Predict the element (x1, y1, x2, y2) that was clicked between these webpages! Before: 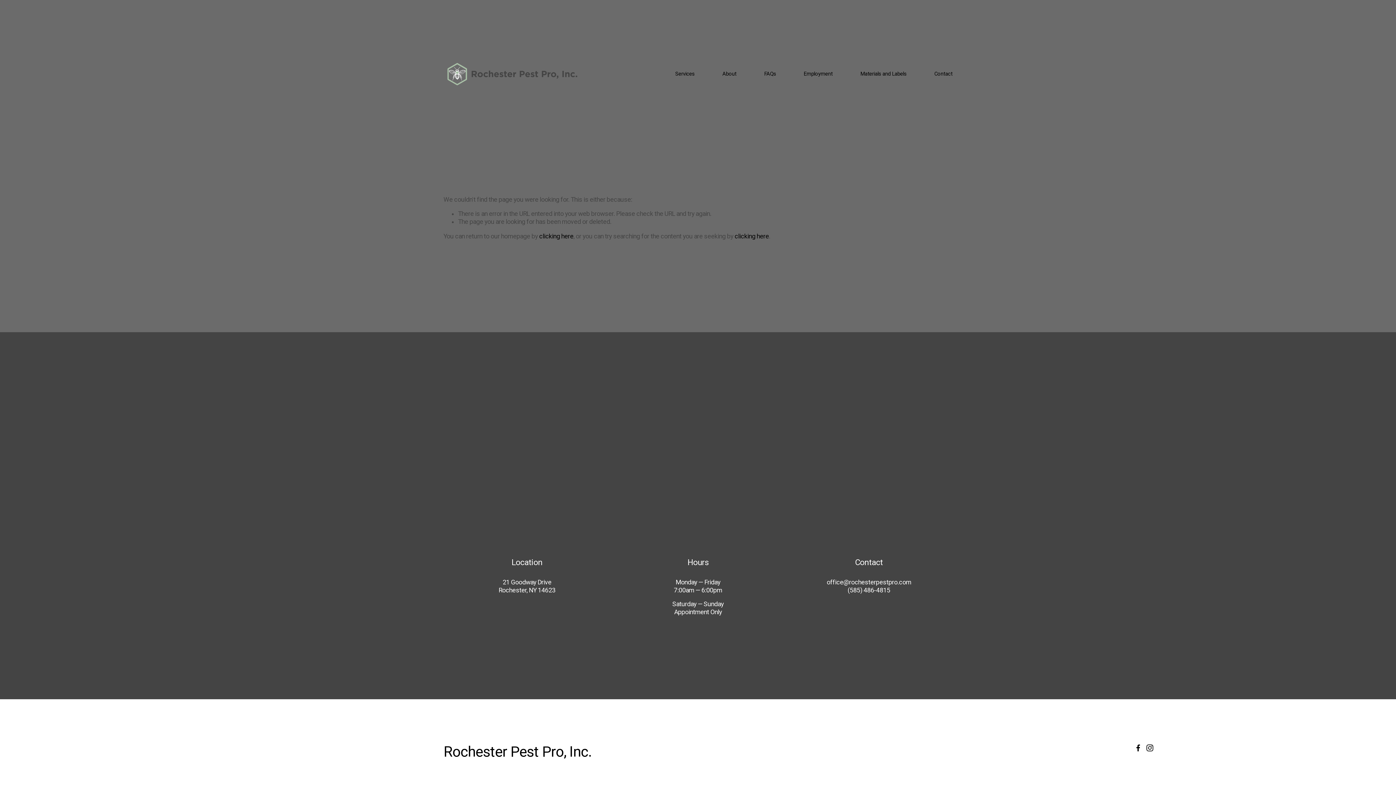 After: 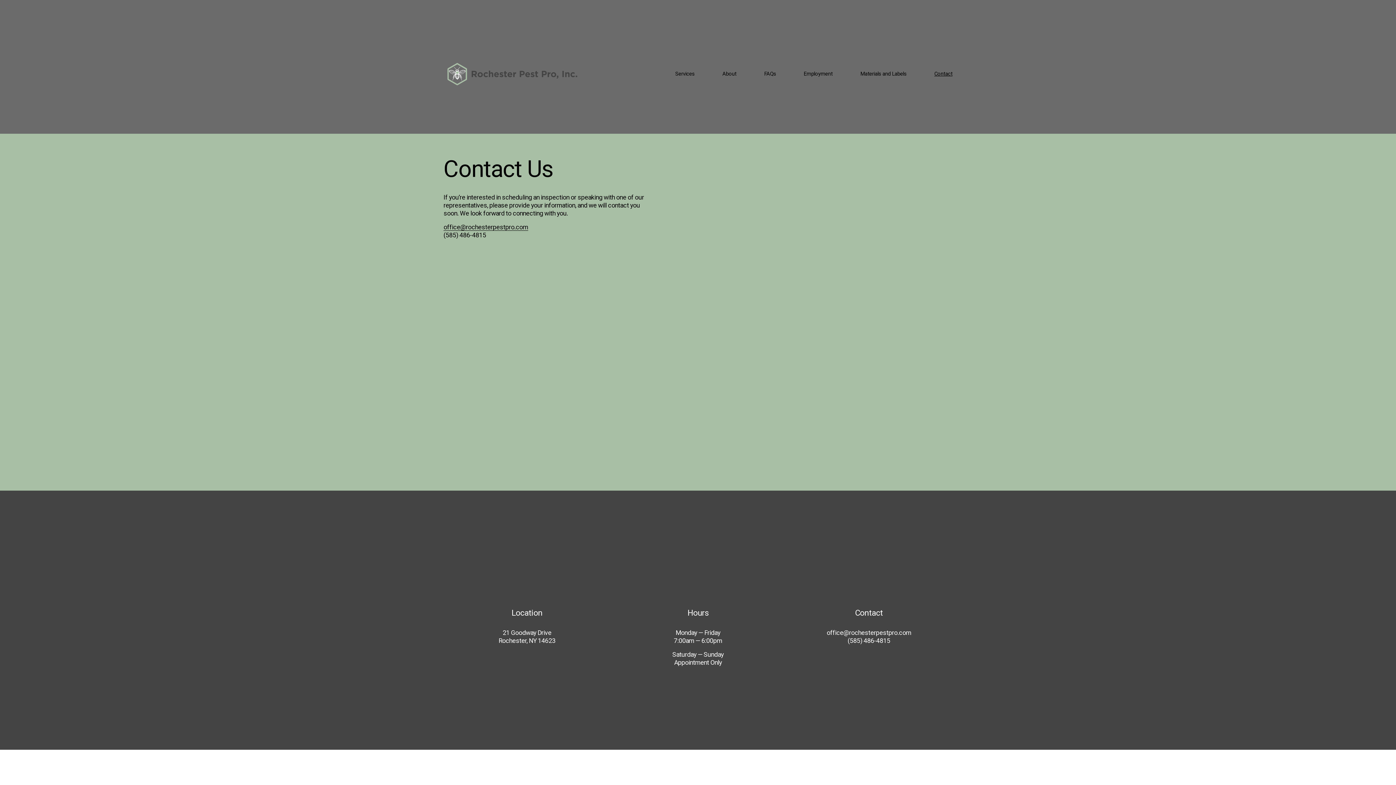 Action: label: Contact bbox: (934, 70, 952, 78)